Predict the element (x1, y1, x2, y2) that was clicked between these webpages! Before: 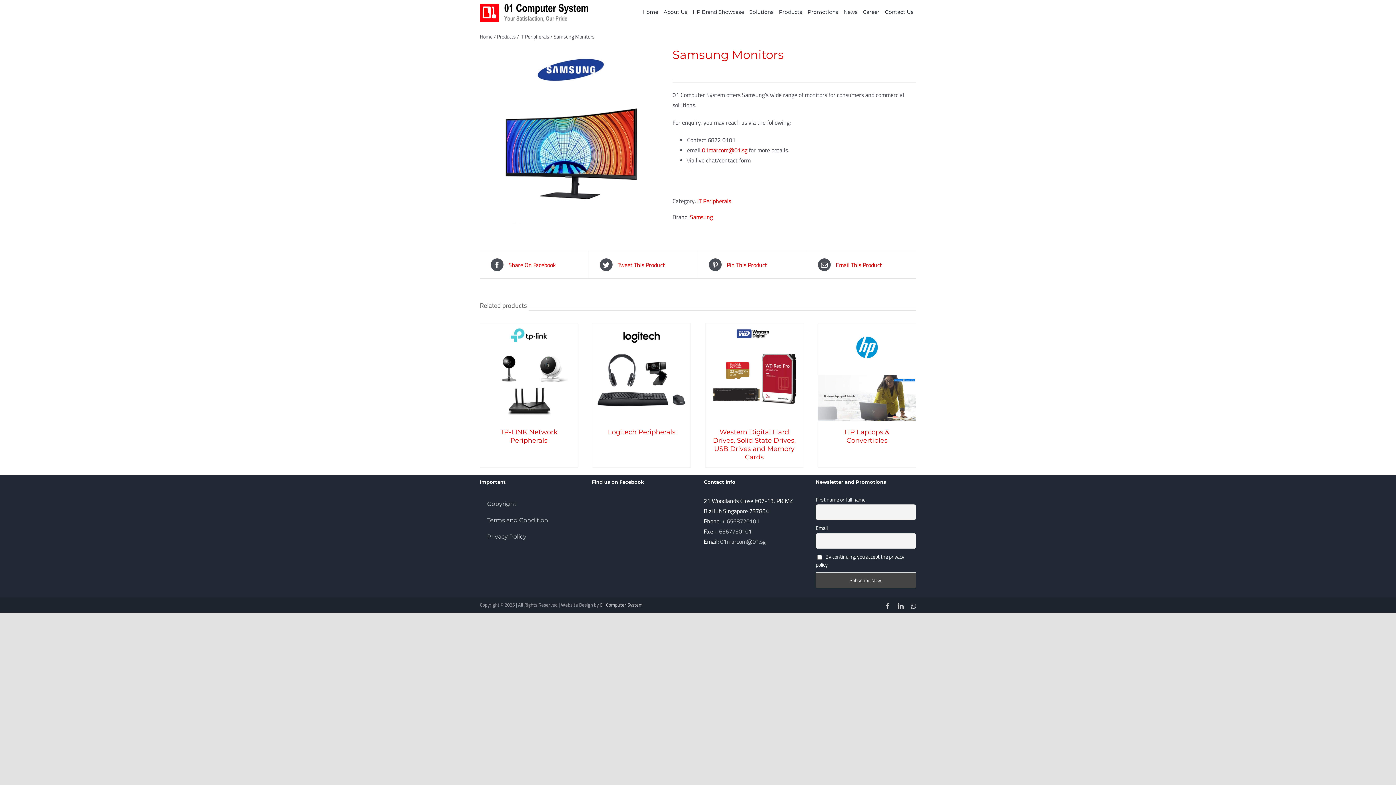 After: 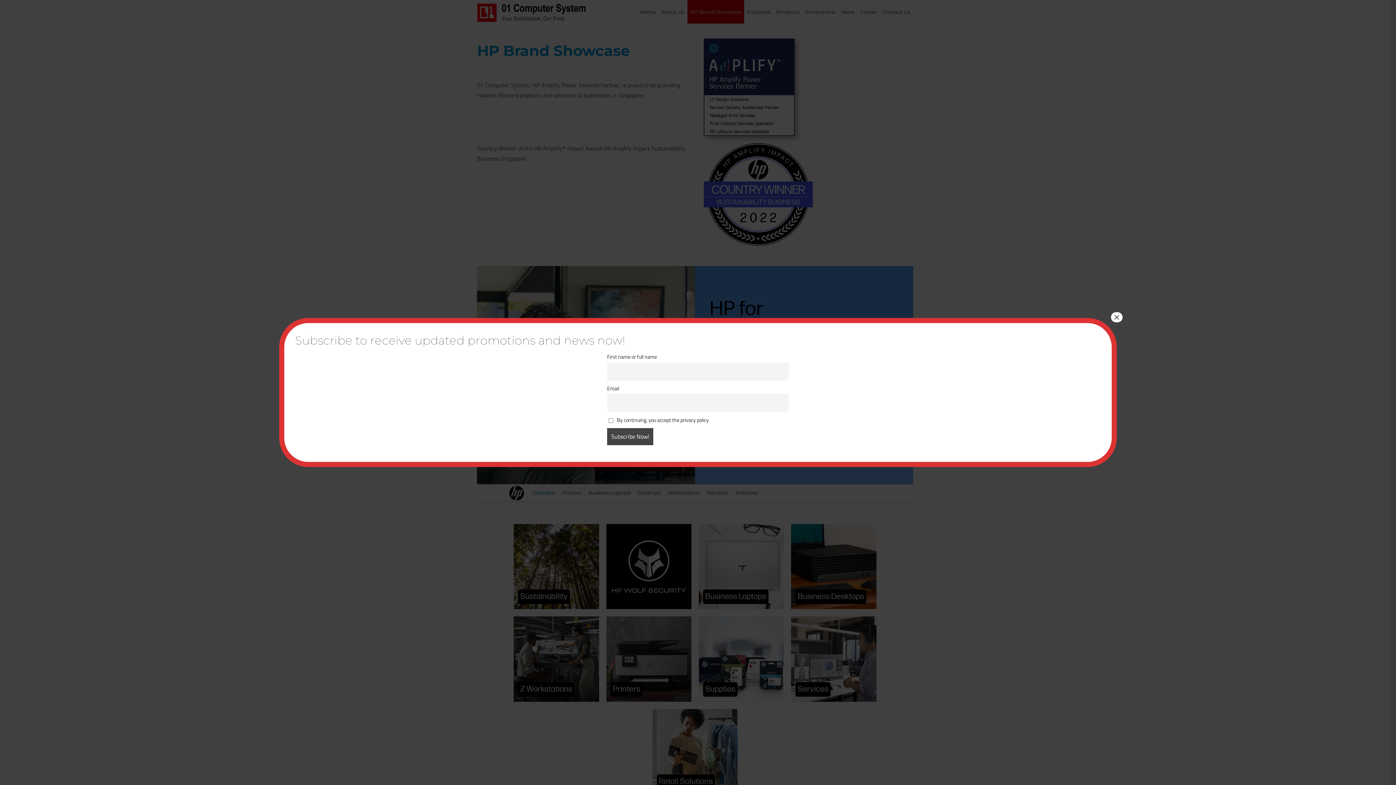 Action: bbox: (690, 0, 746, 23) label: HP Brand Showcase